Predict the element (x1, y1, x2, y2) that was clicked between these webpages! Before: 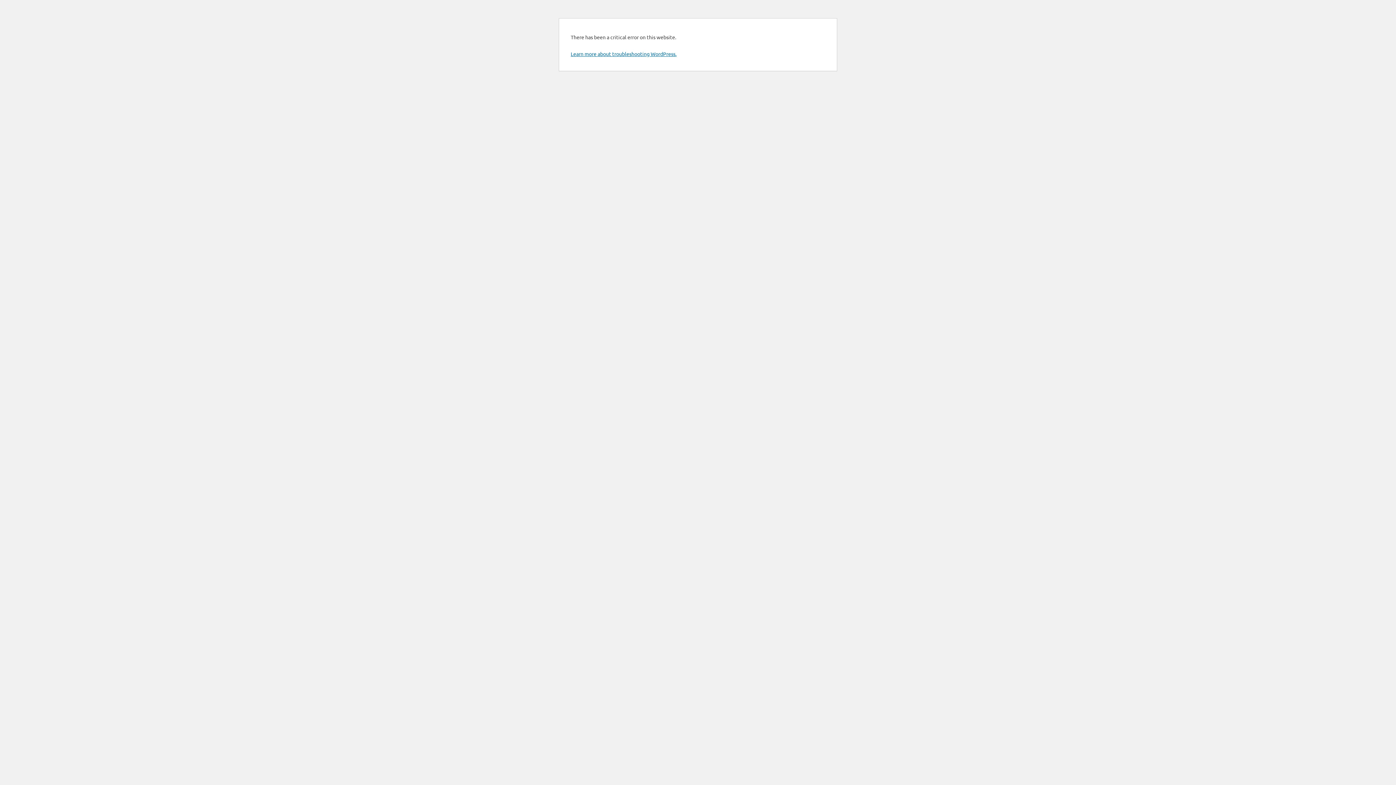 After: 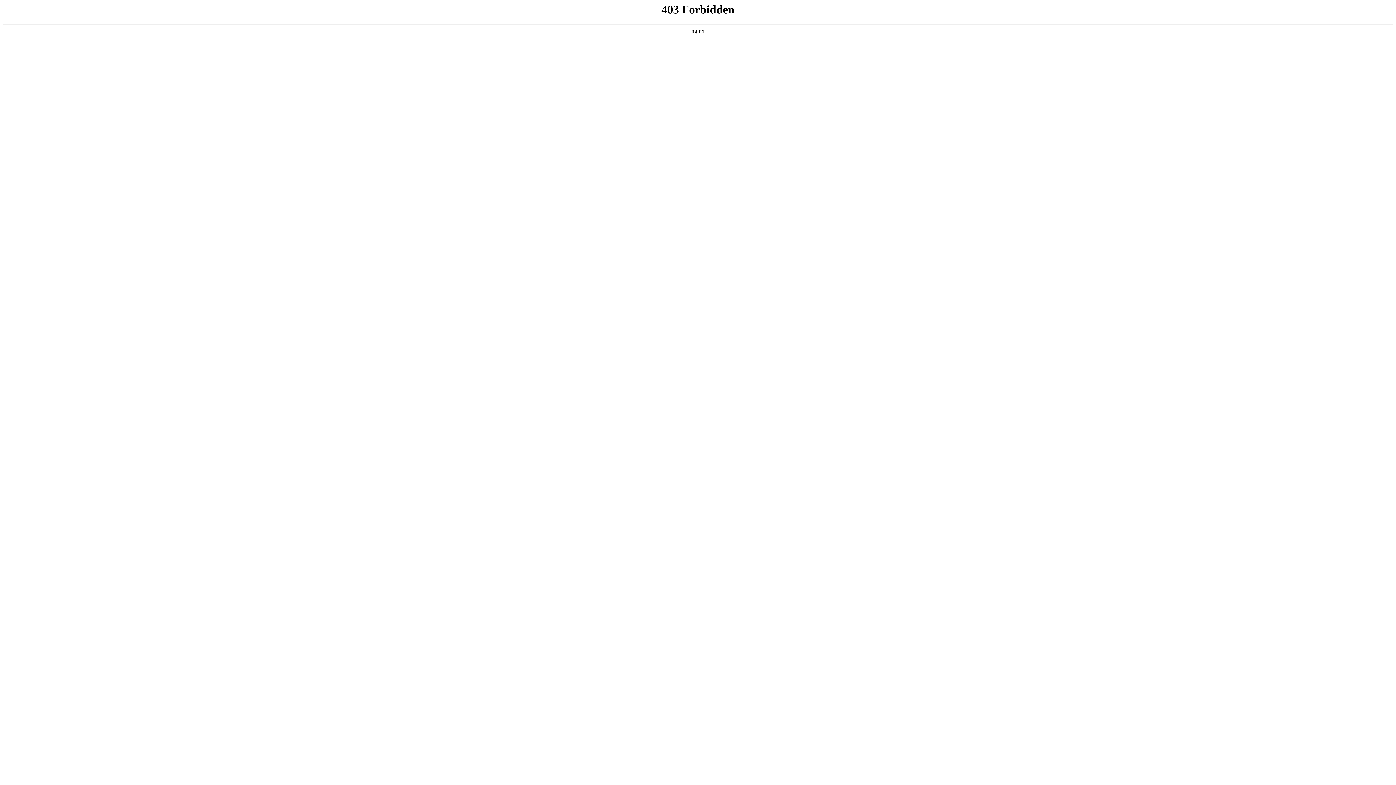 Action: bbox: (570, 50, 676, 57) label: Learn more about troubleshooting WordPress.